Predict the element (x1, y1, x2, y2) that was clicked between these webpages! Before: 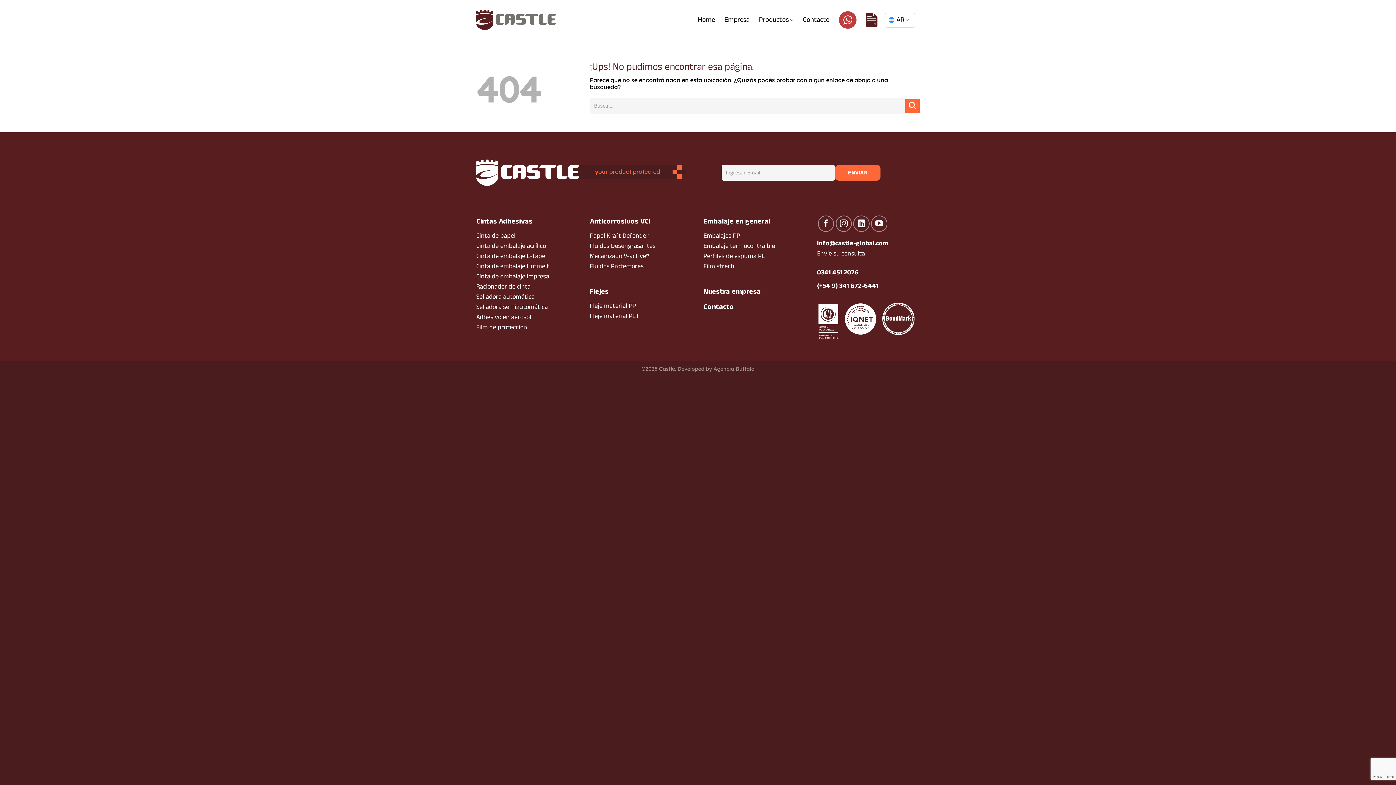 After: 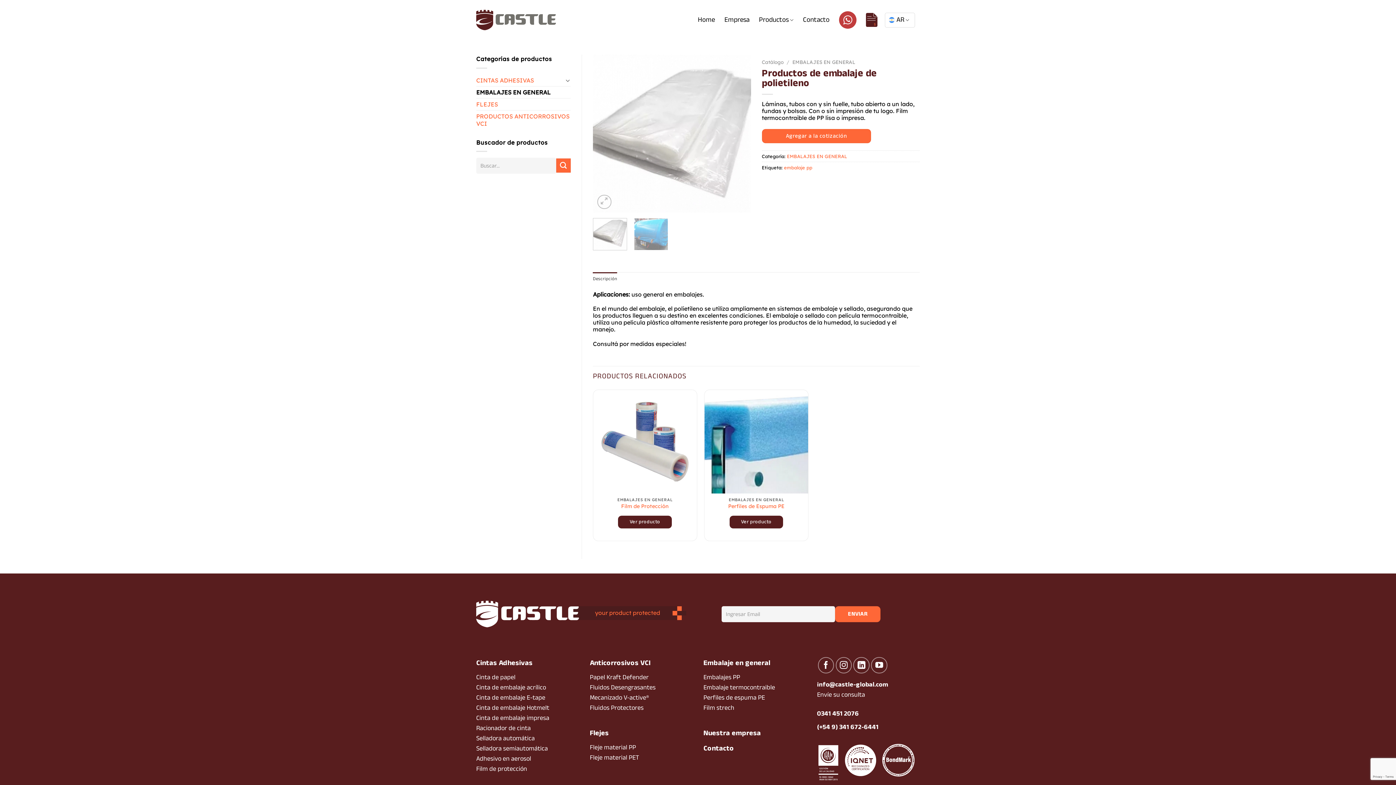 Action: label: Embalajes PP bbox: (703, 231, 740, 240)